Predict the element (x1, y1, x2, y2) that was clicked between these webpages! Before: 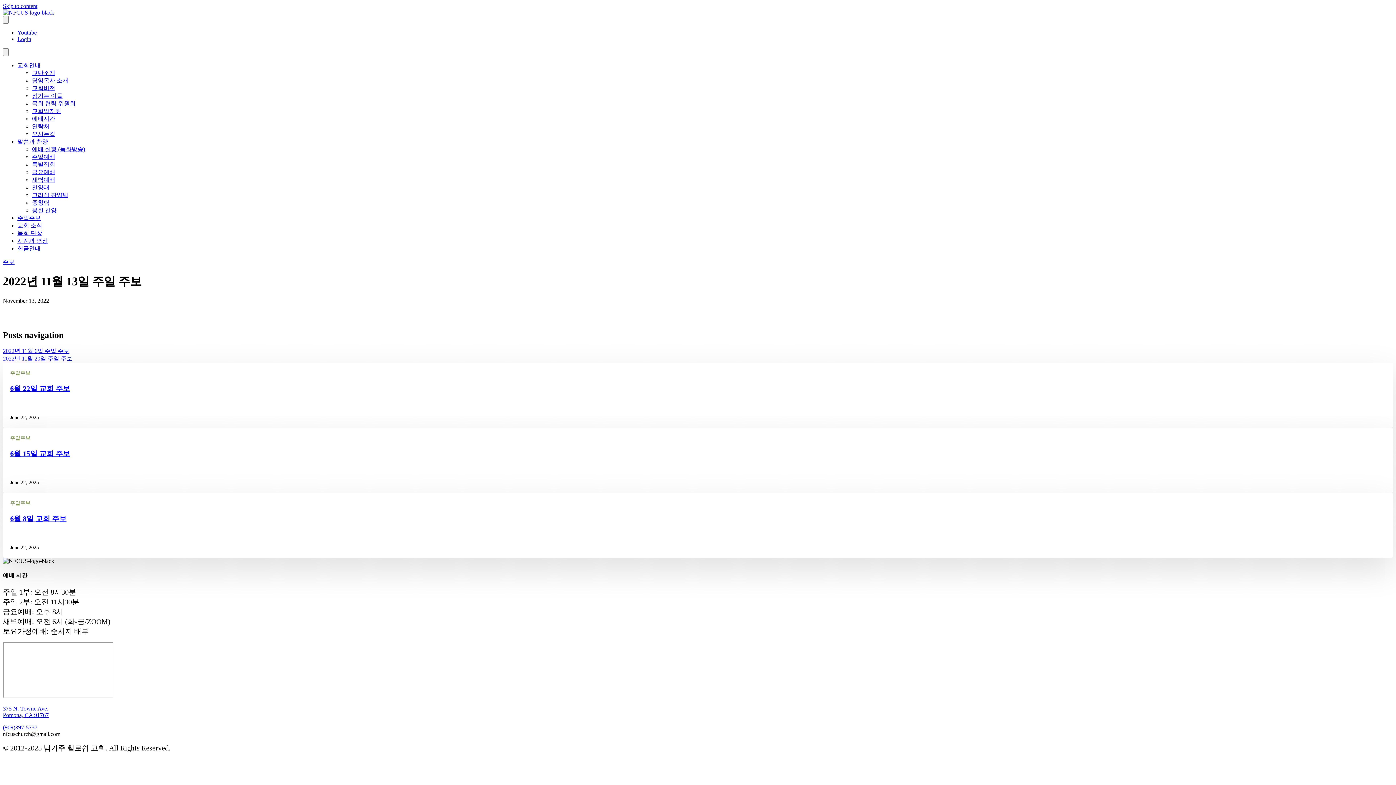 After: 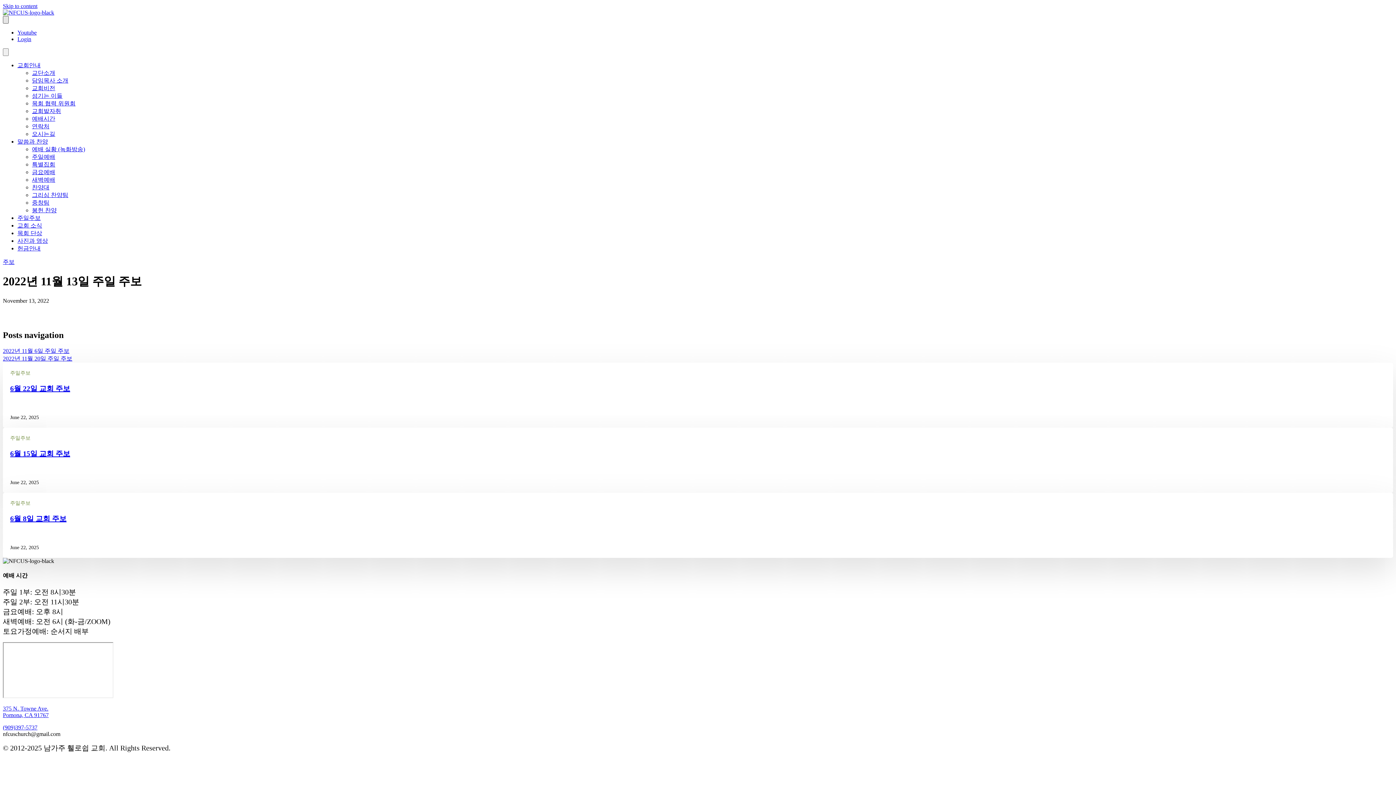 Action: label: Top Bar Menu bbox: (2, 16, 8, 23)